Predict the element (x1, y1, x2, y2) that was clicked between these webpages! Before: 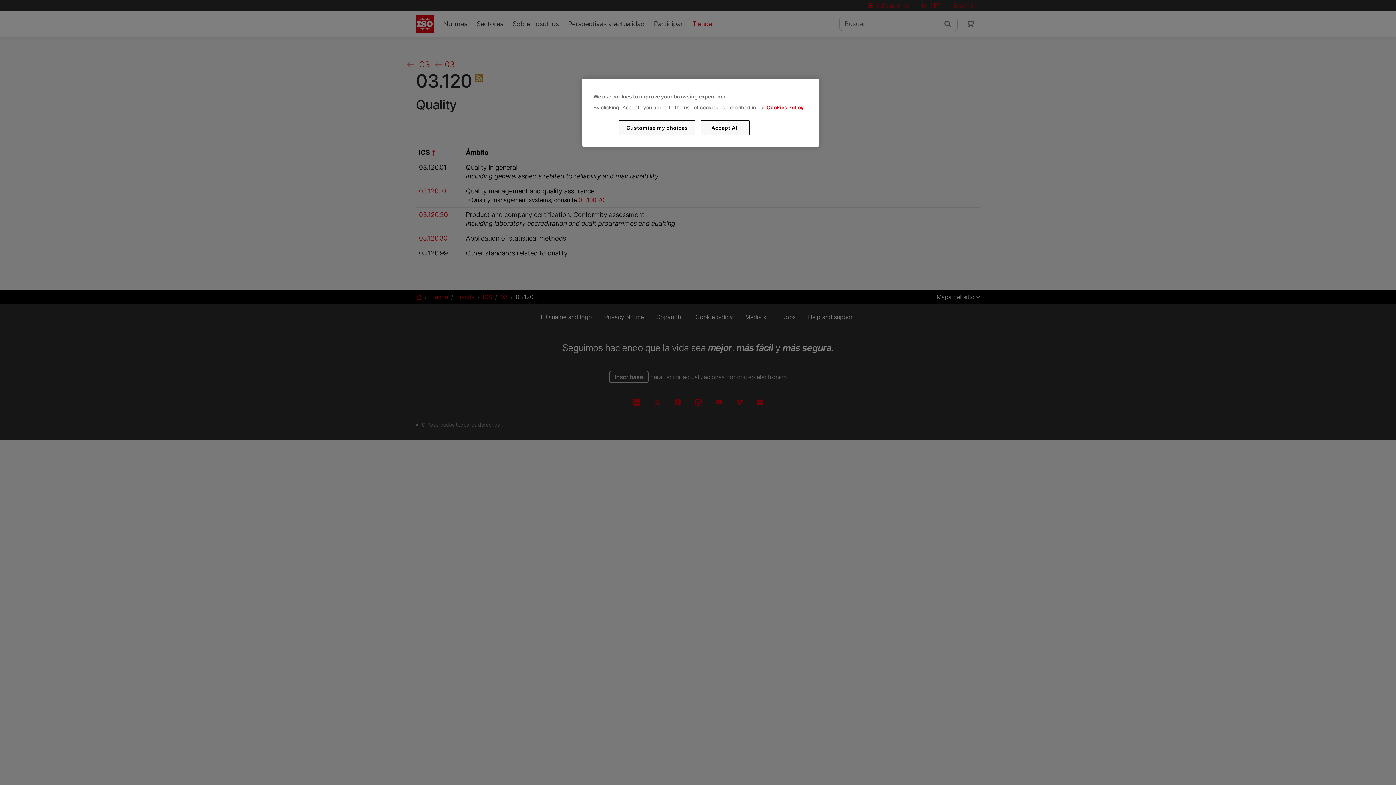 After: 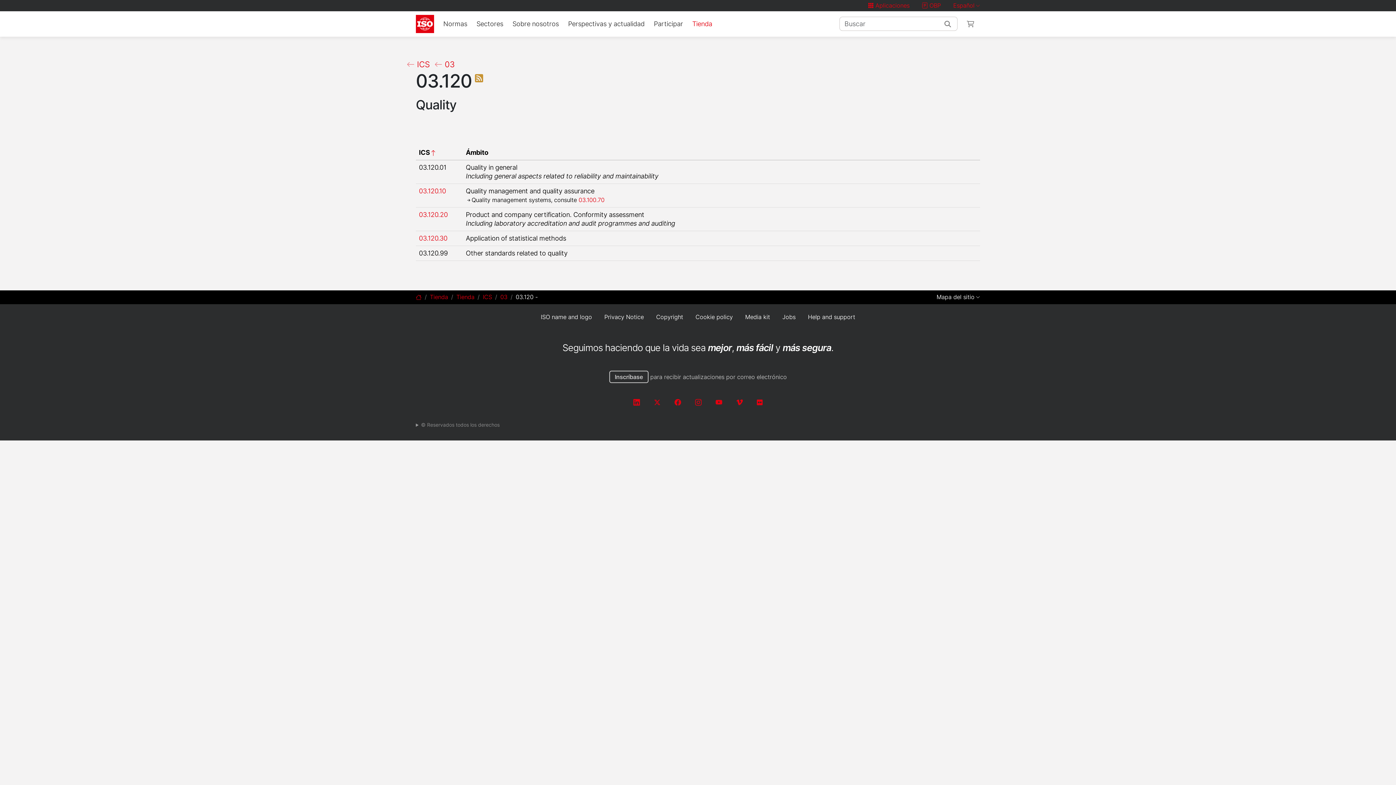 Action: label: Accept All bbox: (700, 120, 749, 135)